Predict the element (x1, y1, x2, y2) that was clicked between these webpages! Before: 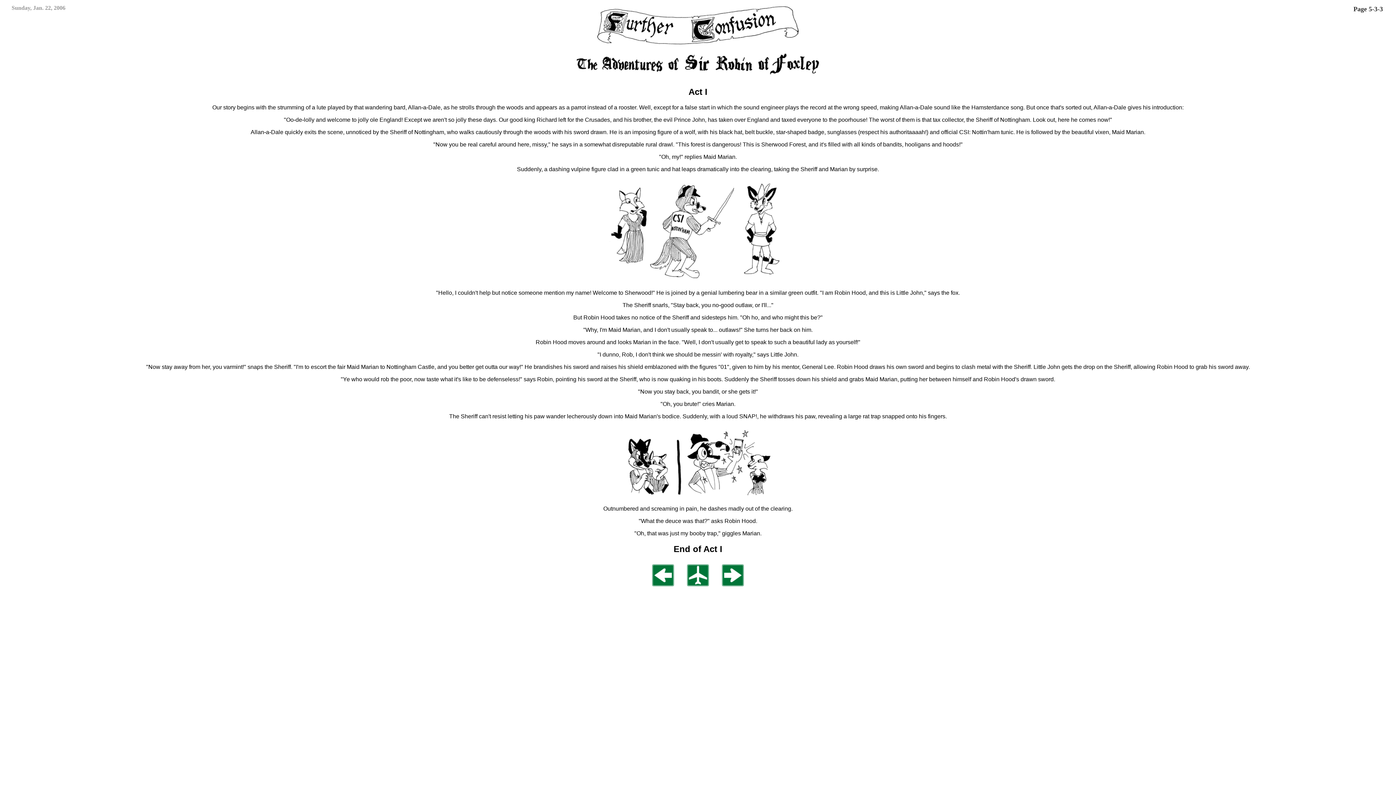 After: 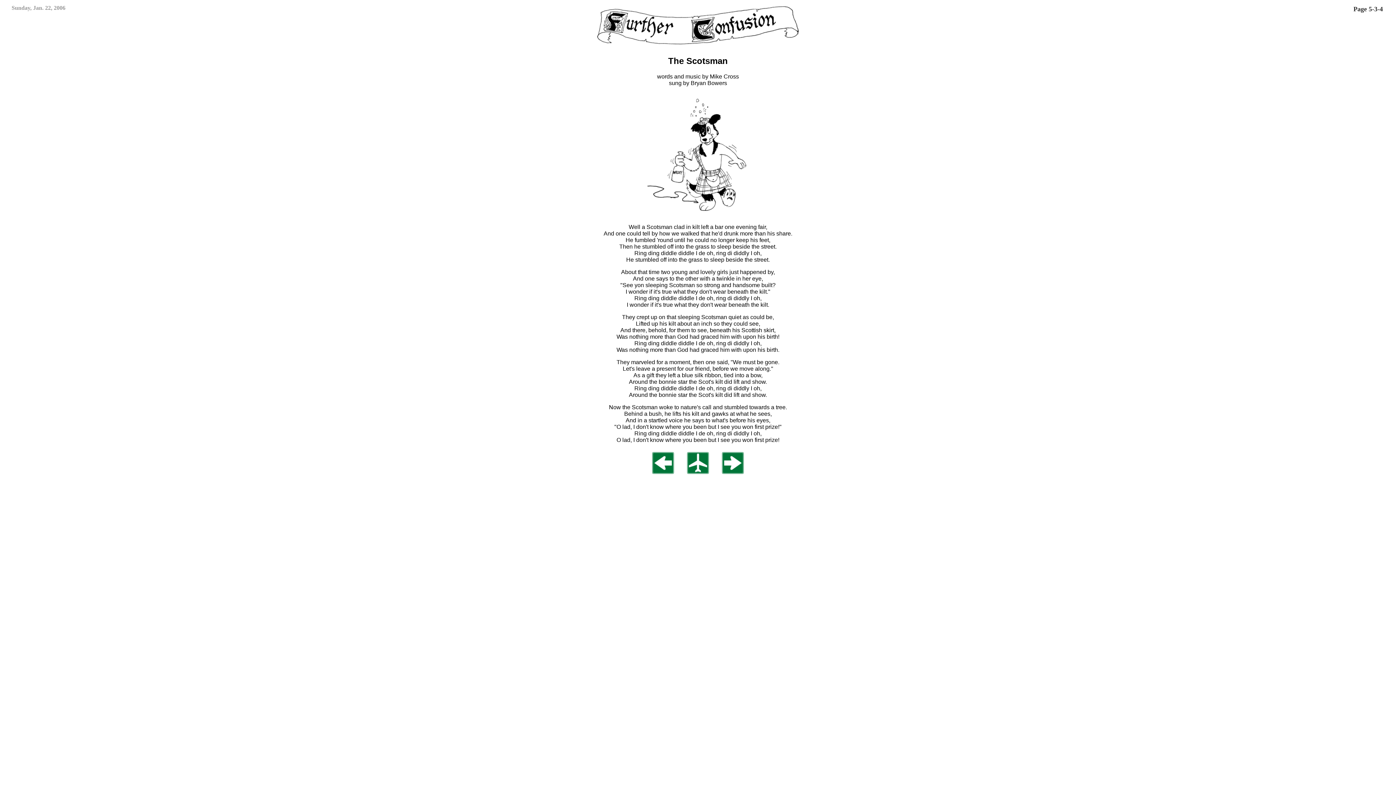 Action: bbox: (608, 278, 787, 285)